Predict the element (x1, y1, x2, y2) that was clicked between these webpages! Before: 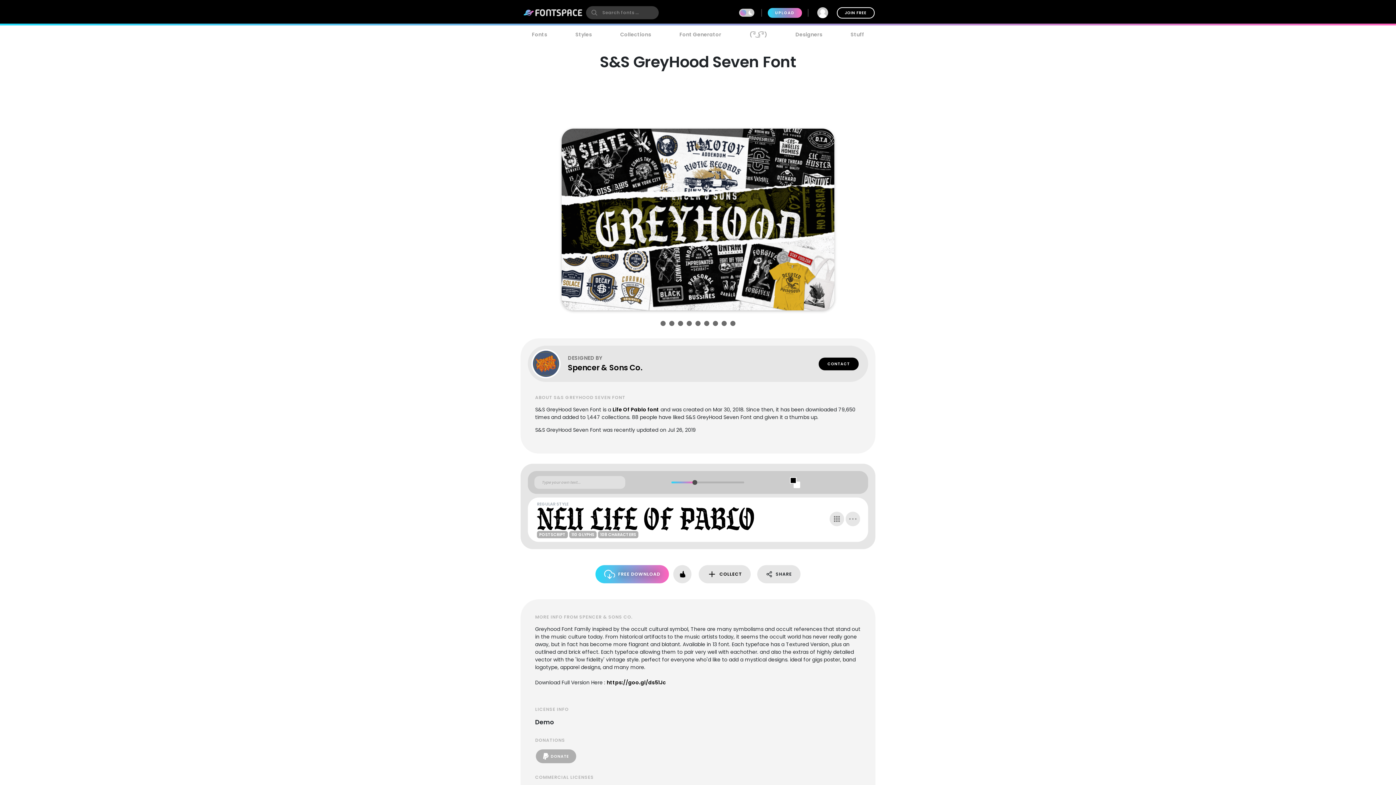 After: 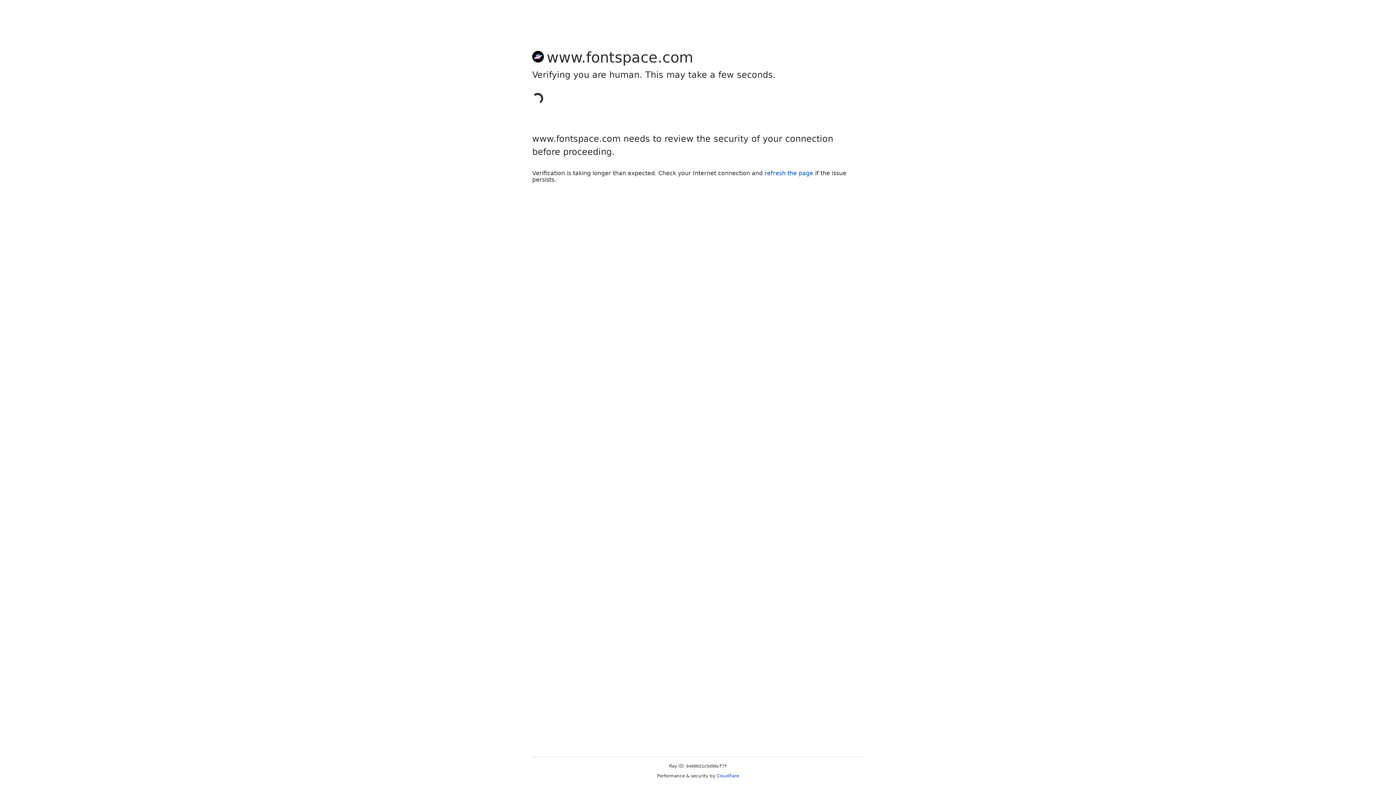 Action: label: JOIN FREE bbox: (836, 7, 874, 18)